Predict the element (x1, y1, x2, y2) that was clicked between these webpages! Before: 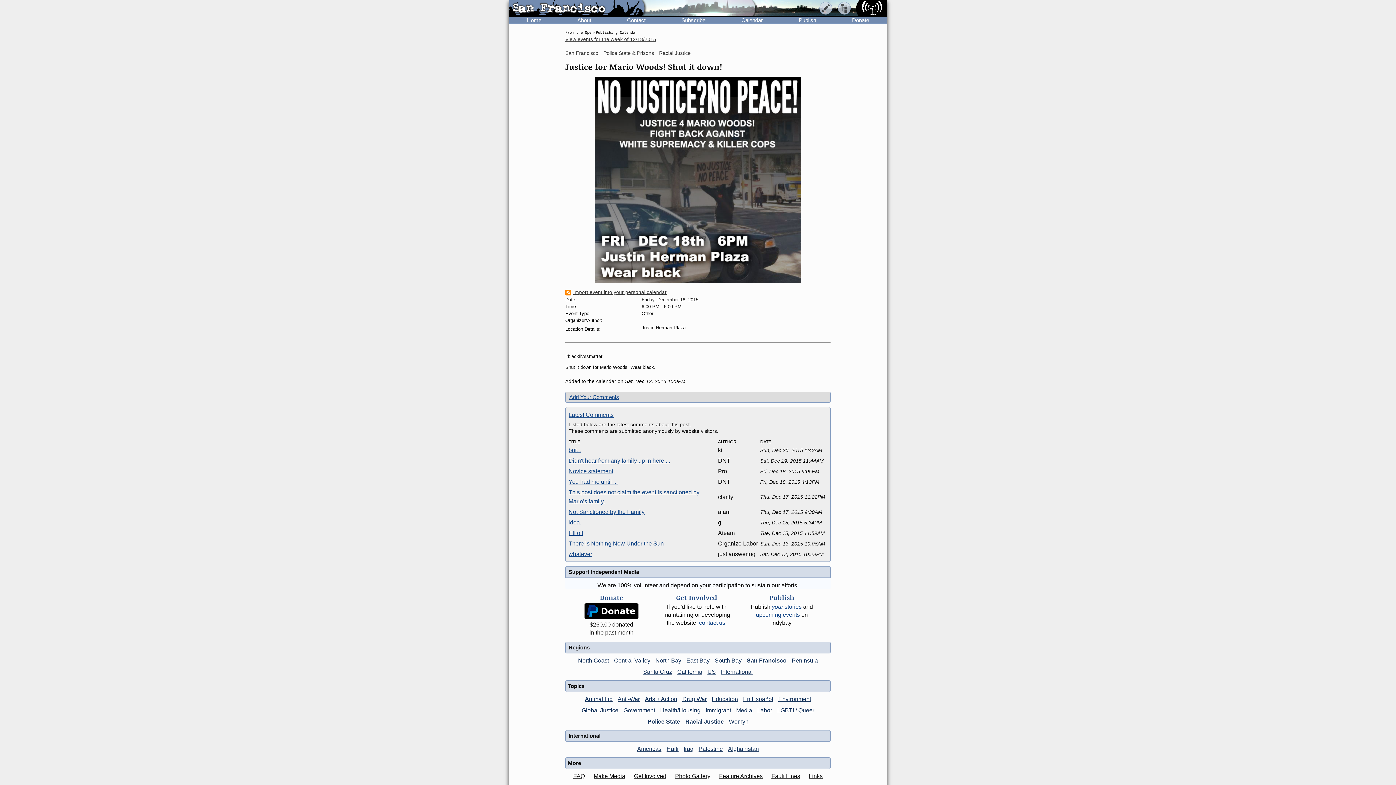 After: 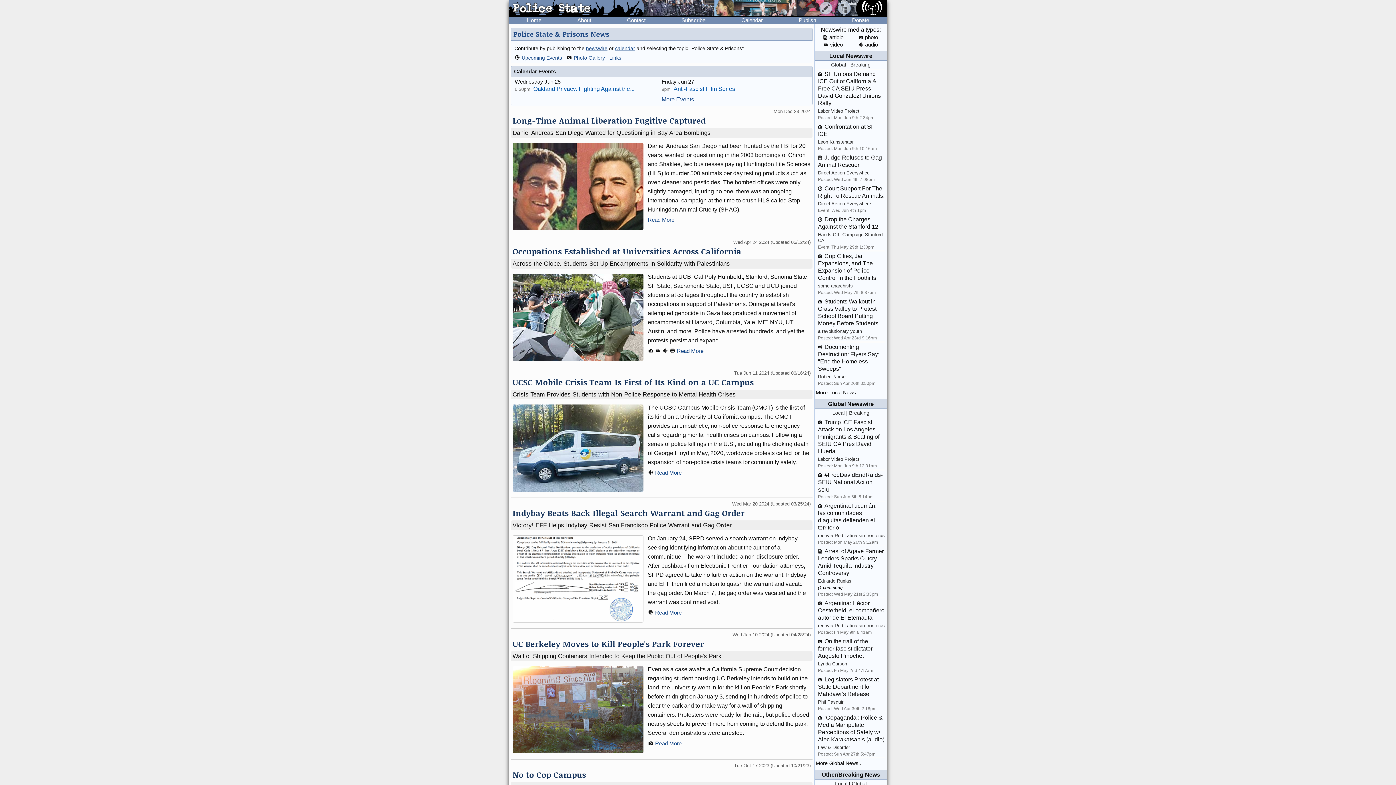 Action: bbox: (645, 718, 682, 724) label: Police State